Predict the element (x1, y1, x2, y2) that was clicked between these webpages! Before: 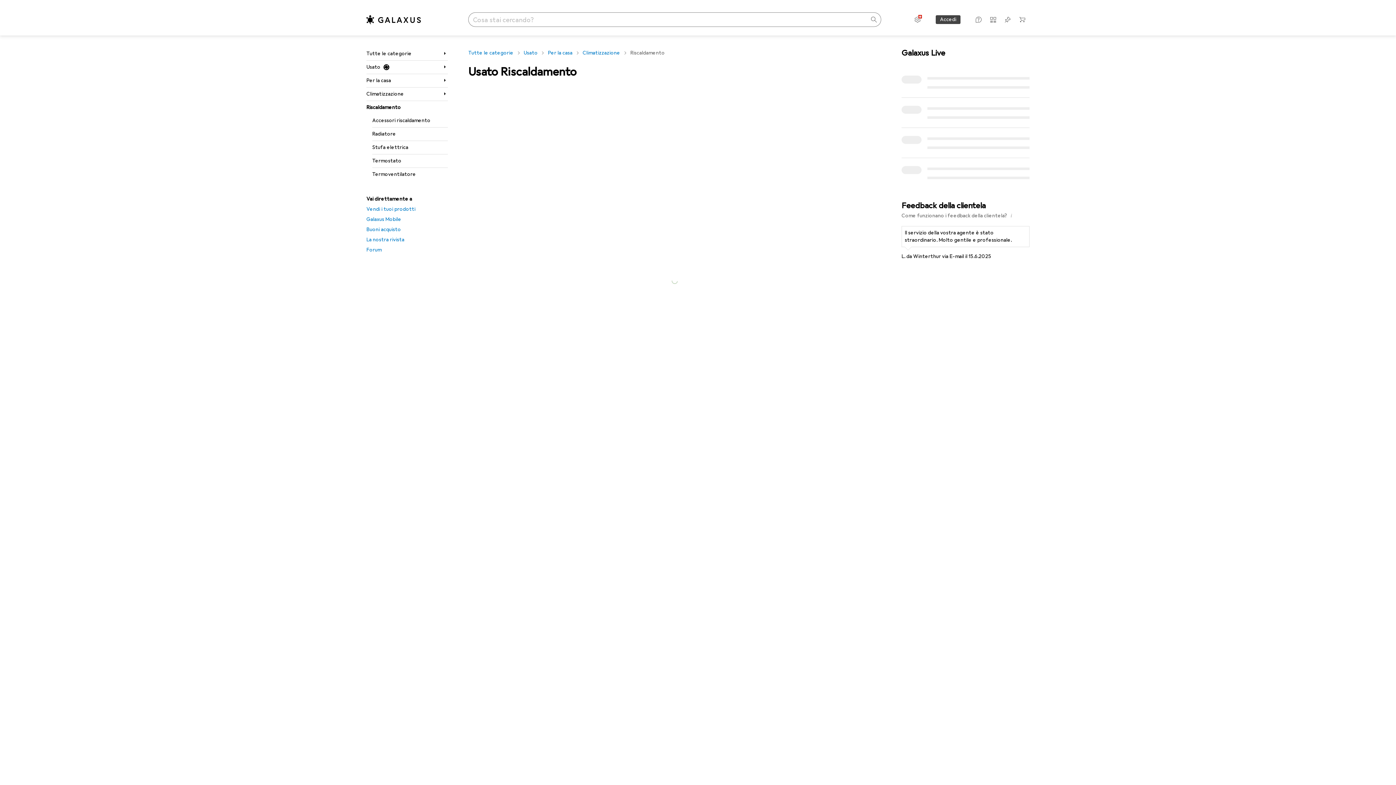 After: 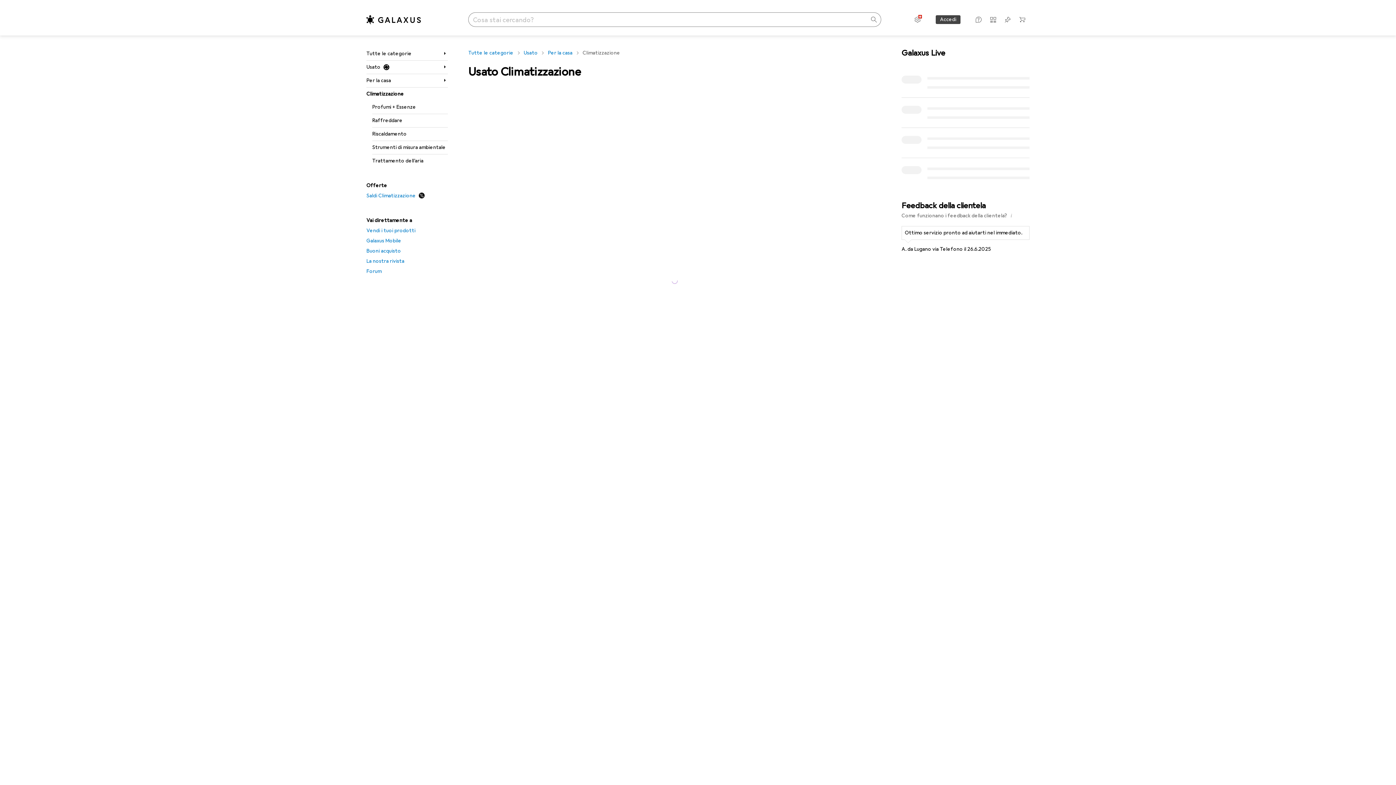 Action: bbox: (582, 48, 620, 58) label: Climatizzazione